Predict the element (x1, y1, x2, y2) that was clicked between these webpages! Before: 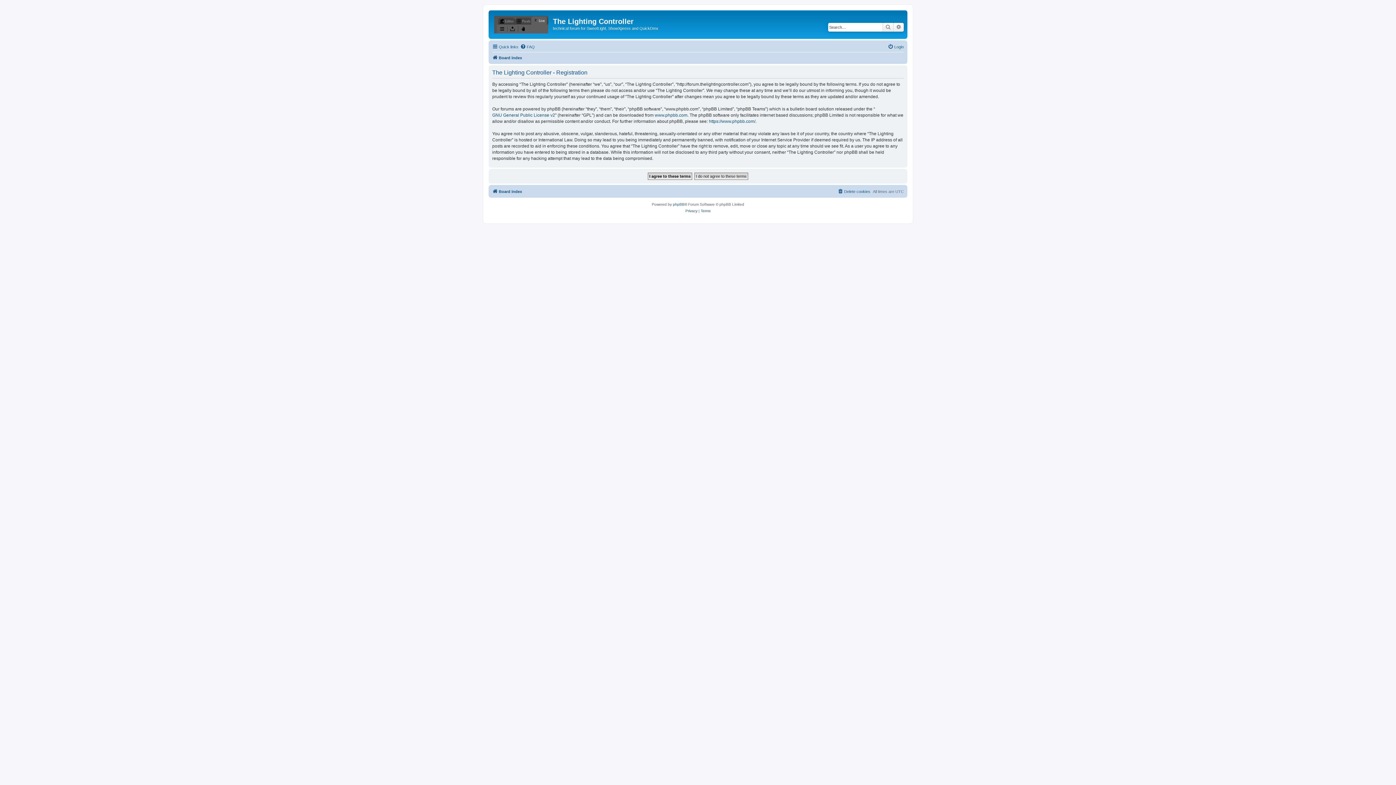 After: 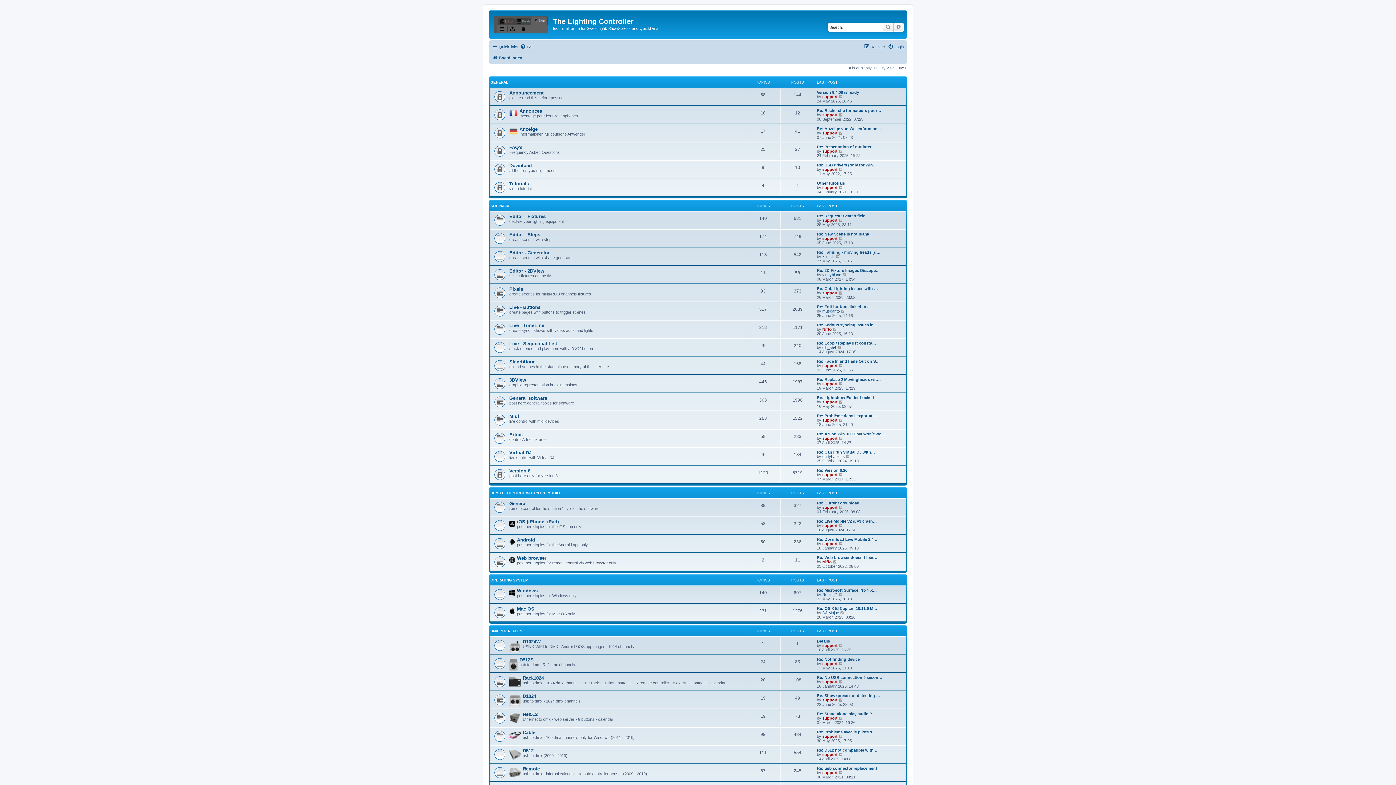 Action: label: Board index bbox: (492, 187, 522, 195)